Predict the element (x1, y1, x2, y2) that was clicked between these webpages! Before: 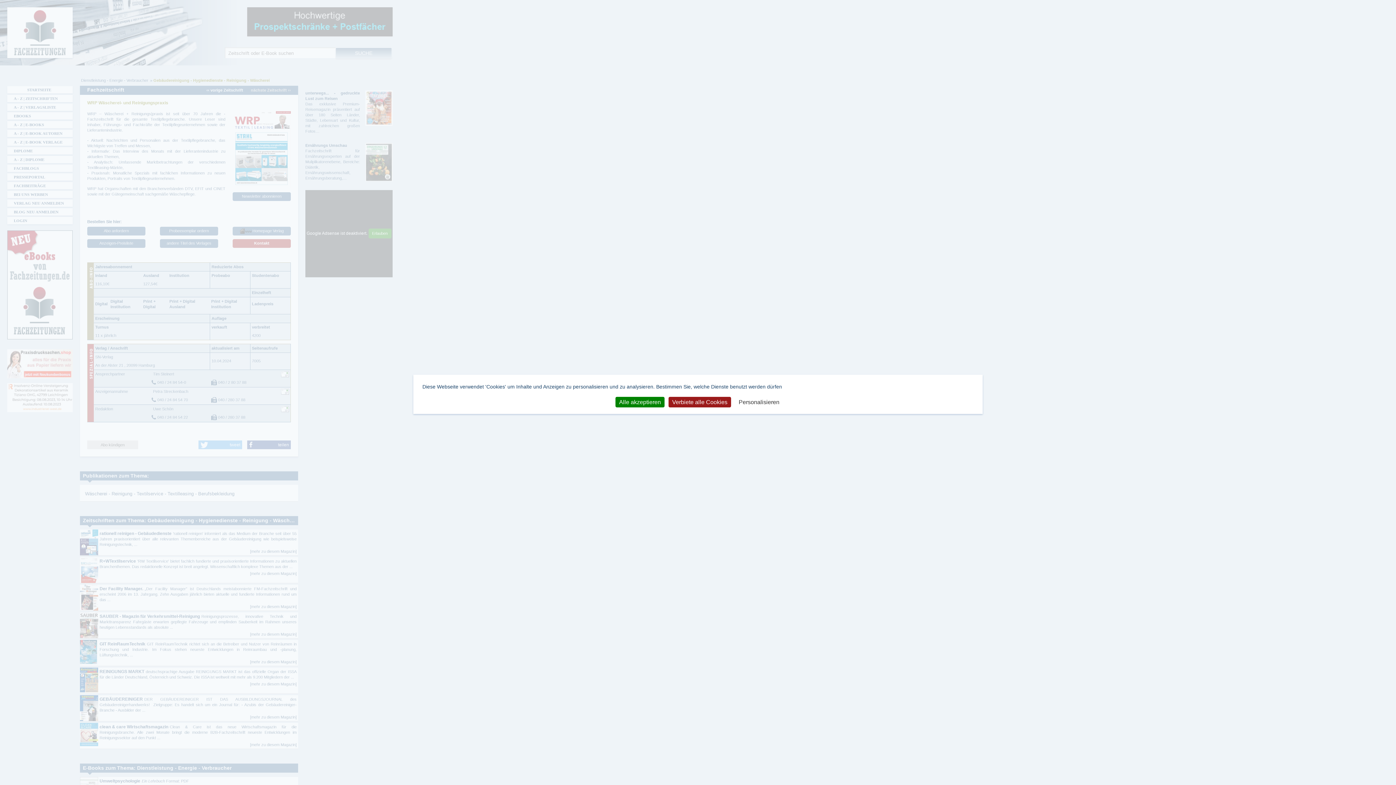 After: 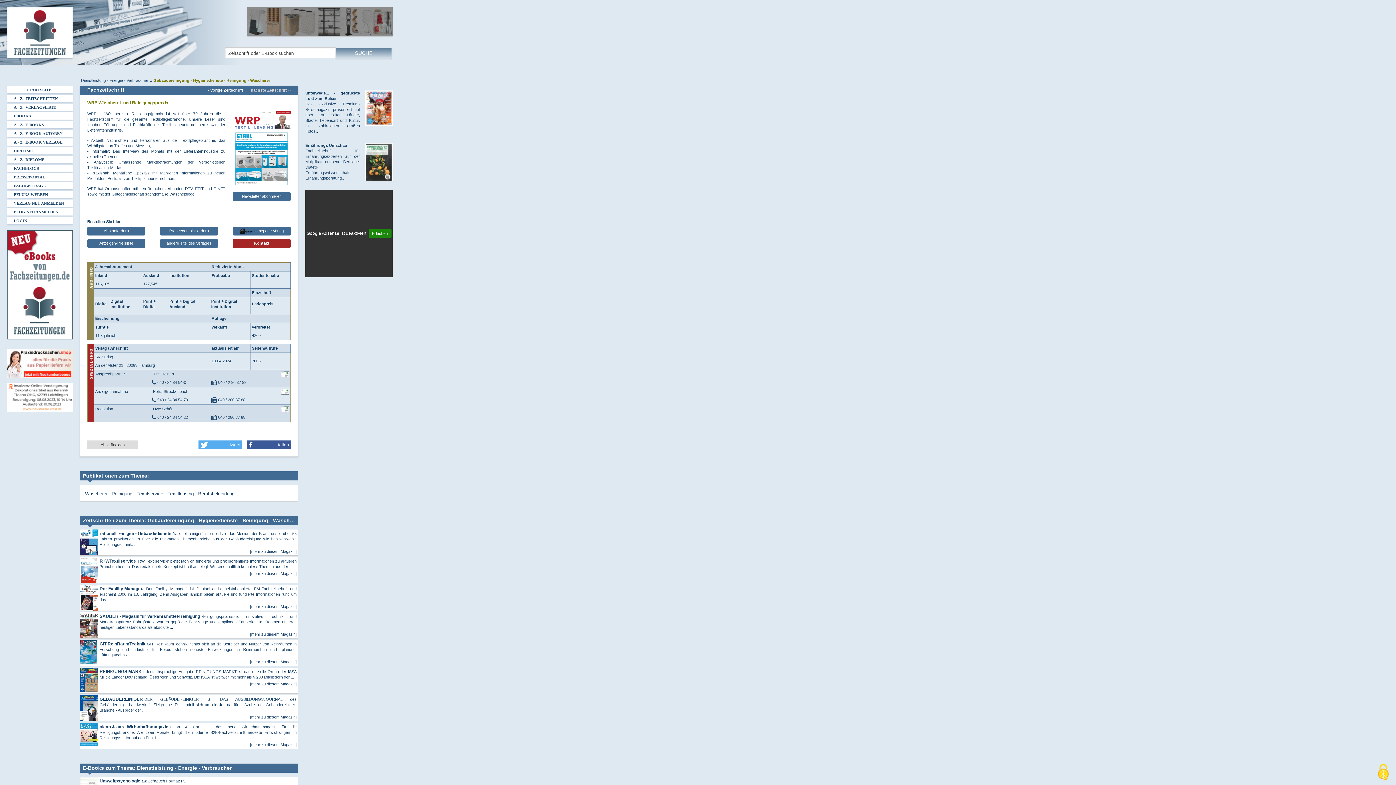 Action: label: Verbiete alle Cookies bbox: (668, 397, 731, 407)